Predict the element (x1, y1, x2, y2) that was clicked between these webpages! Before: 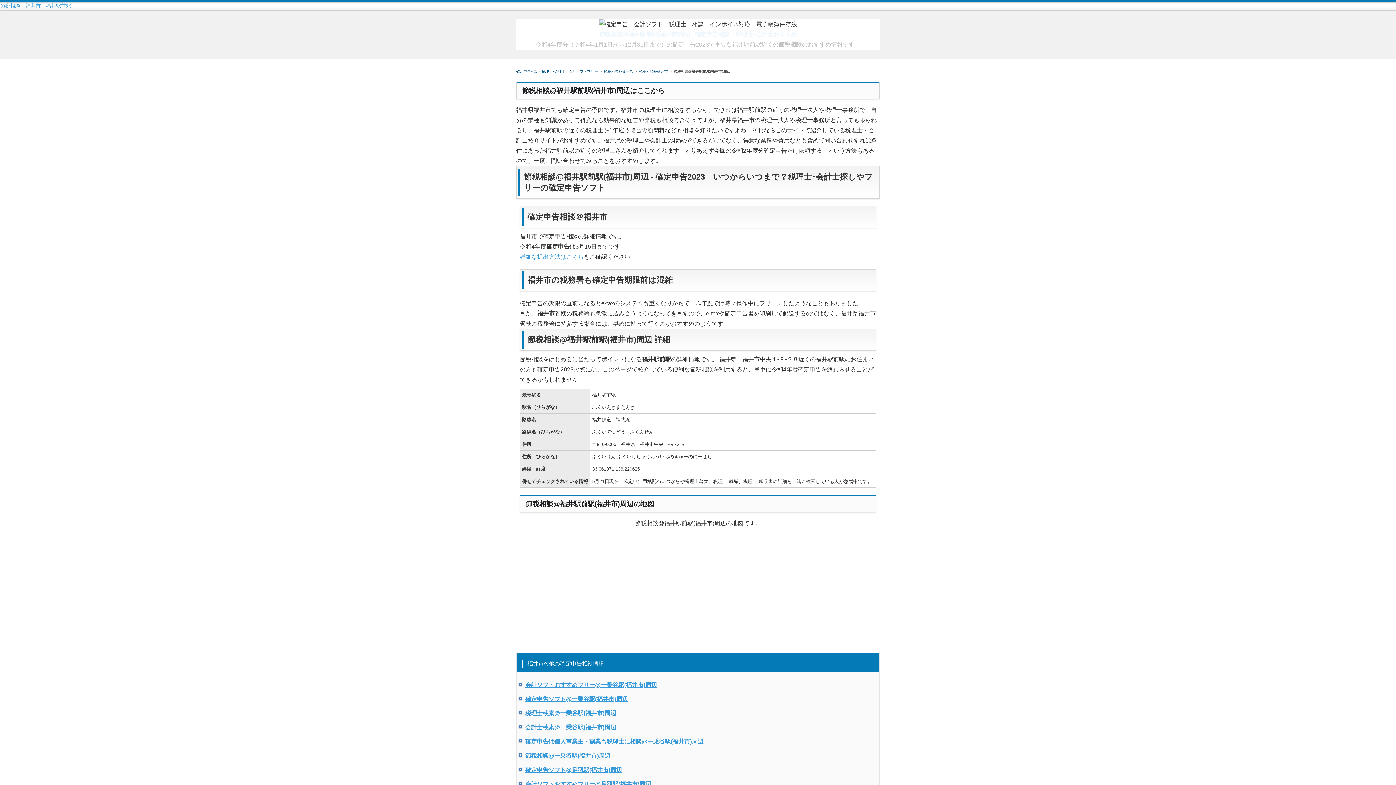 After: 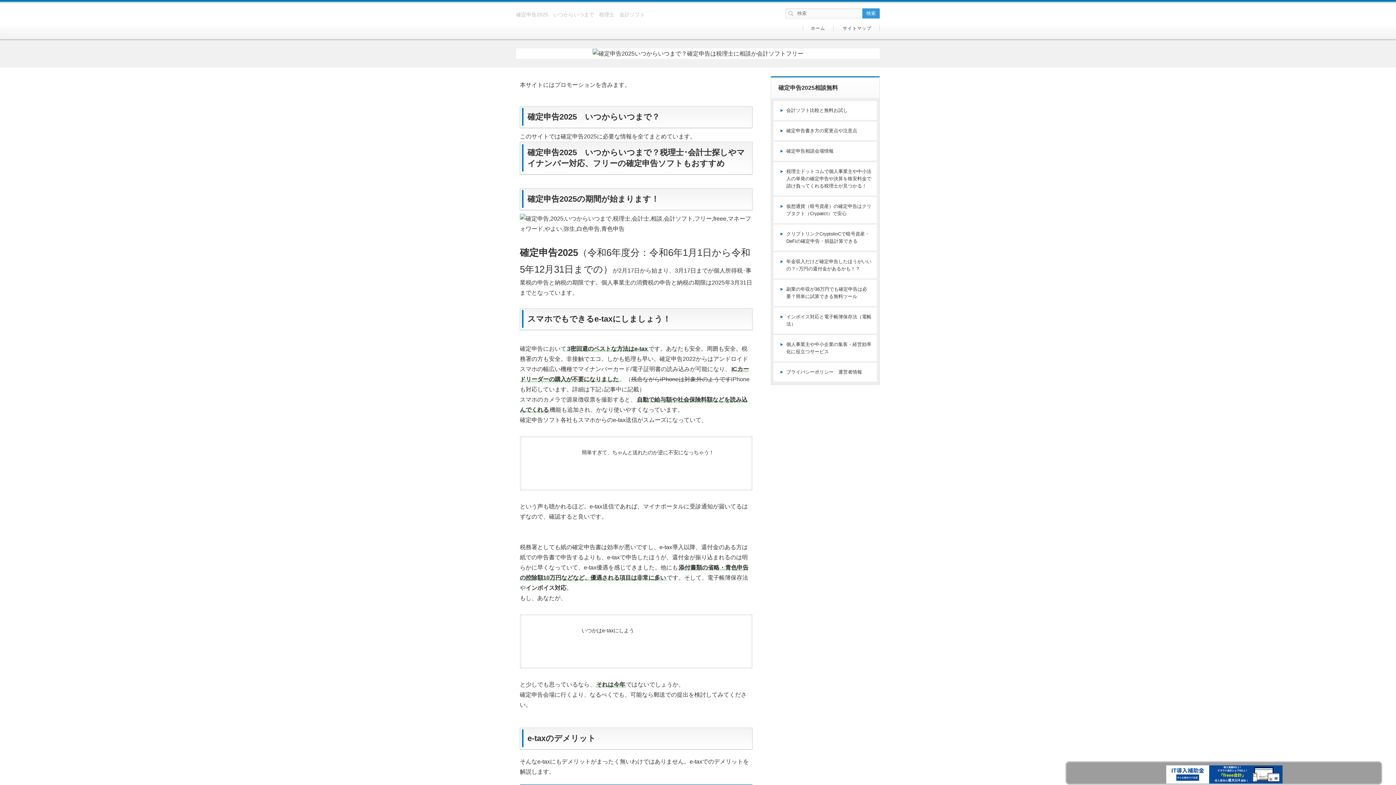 Action: label: 節税相談@福井駅前駅(福井市)周辺 - 確定申告相談・税理士･会計士おすすめ bbox: (599, 31, 796, 37)